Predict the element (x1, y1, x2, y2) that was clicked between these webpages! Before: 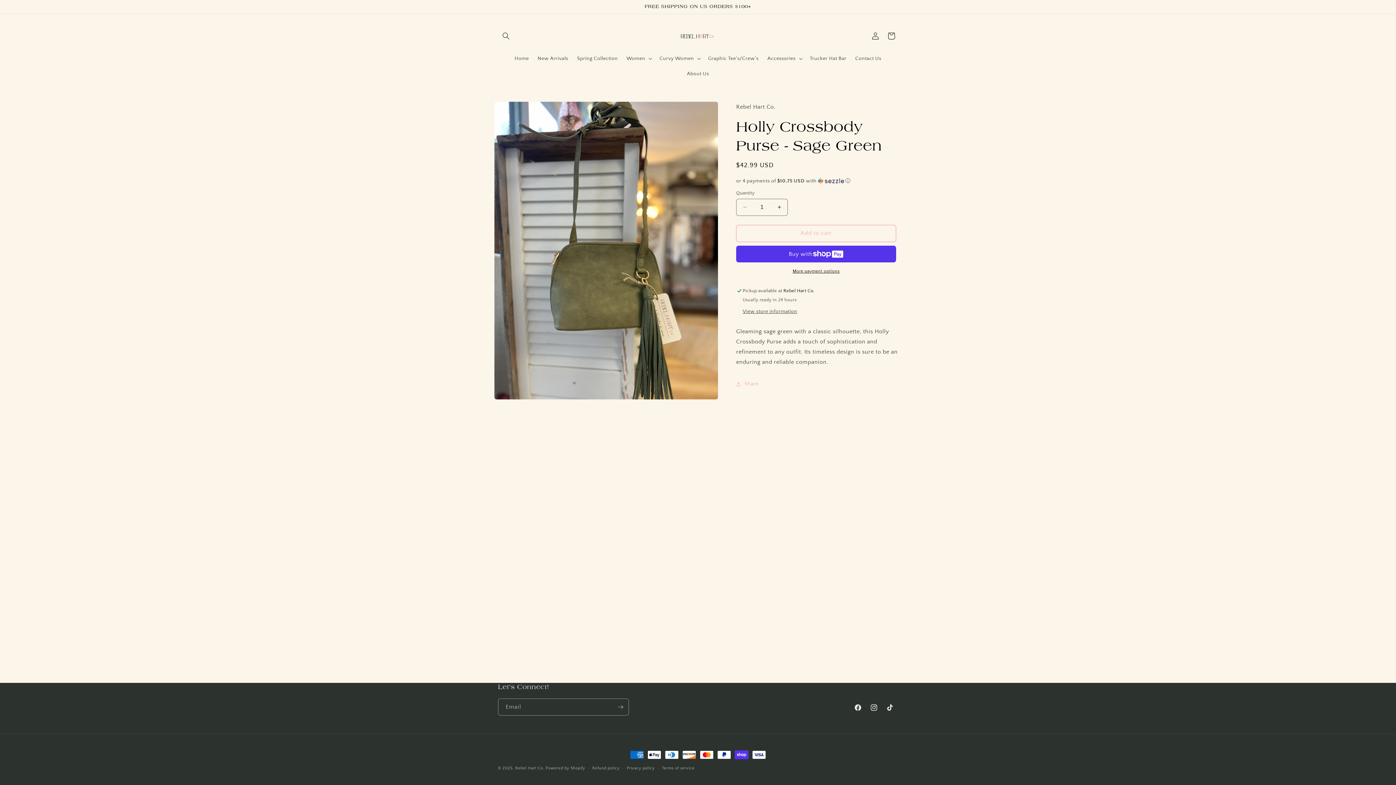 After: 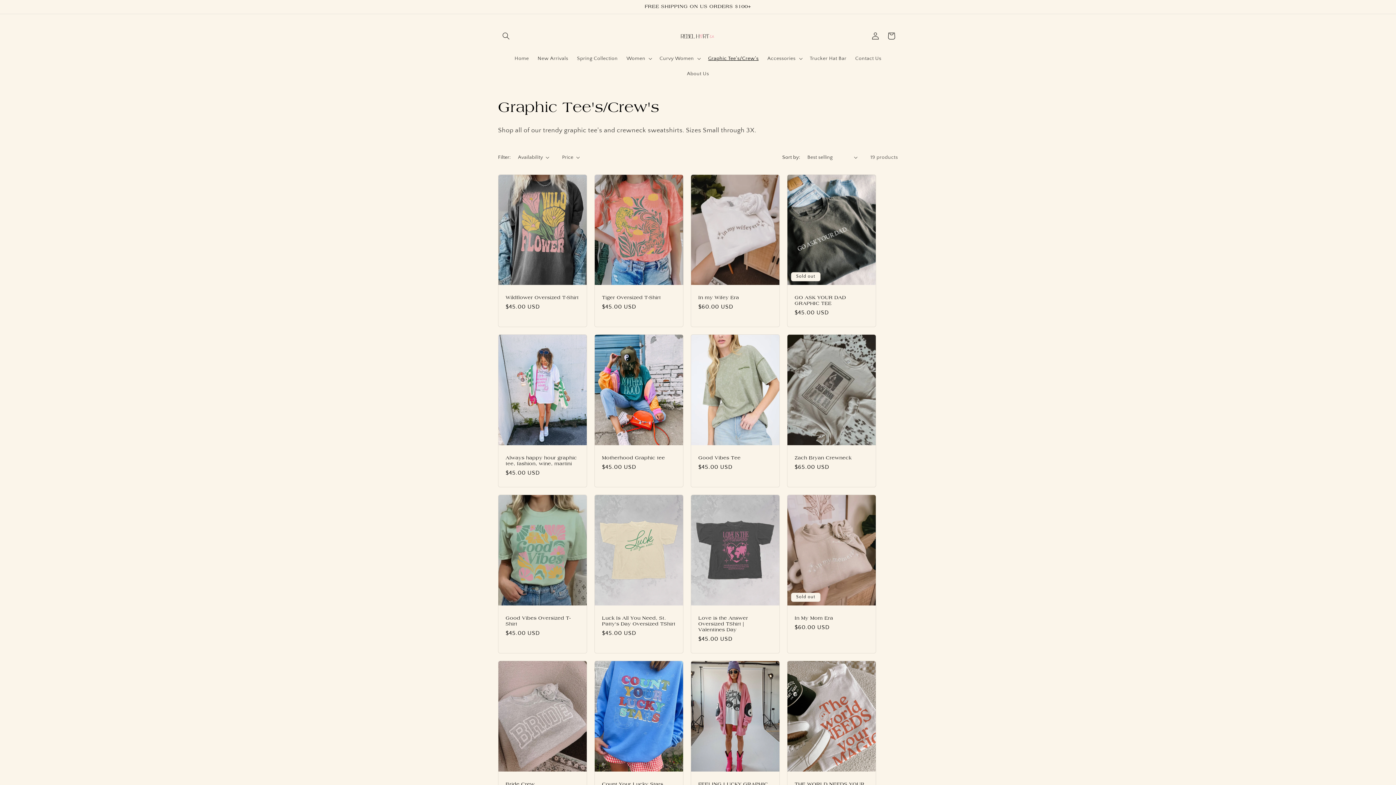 Action: label: Graphic Tee's/Crew's bbox: (703, 50, 763, 66)